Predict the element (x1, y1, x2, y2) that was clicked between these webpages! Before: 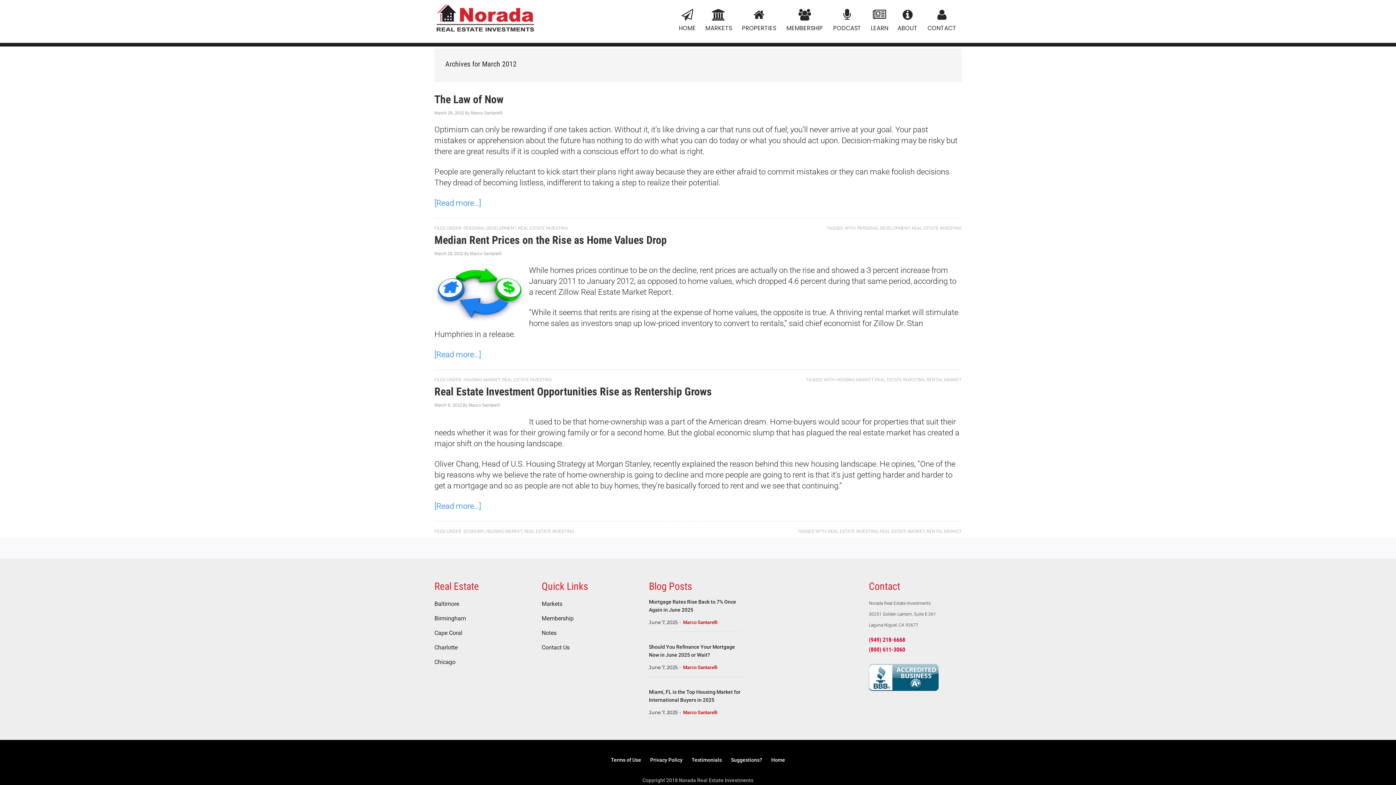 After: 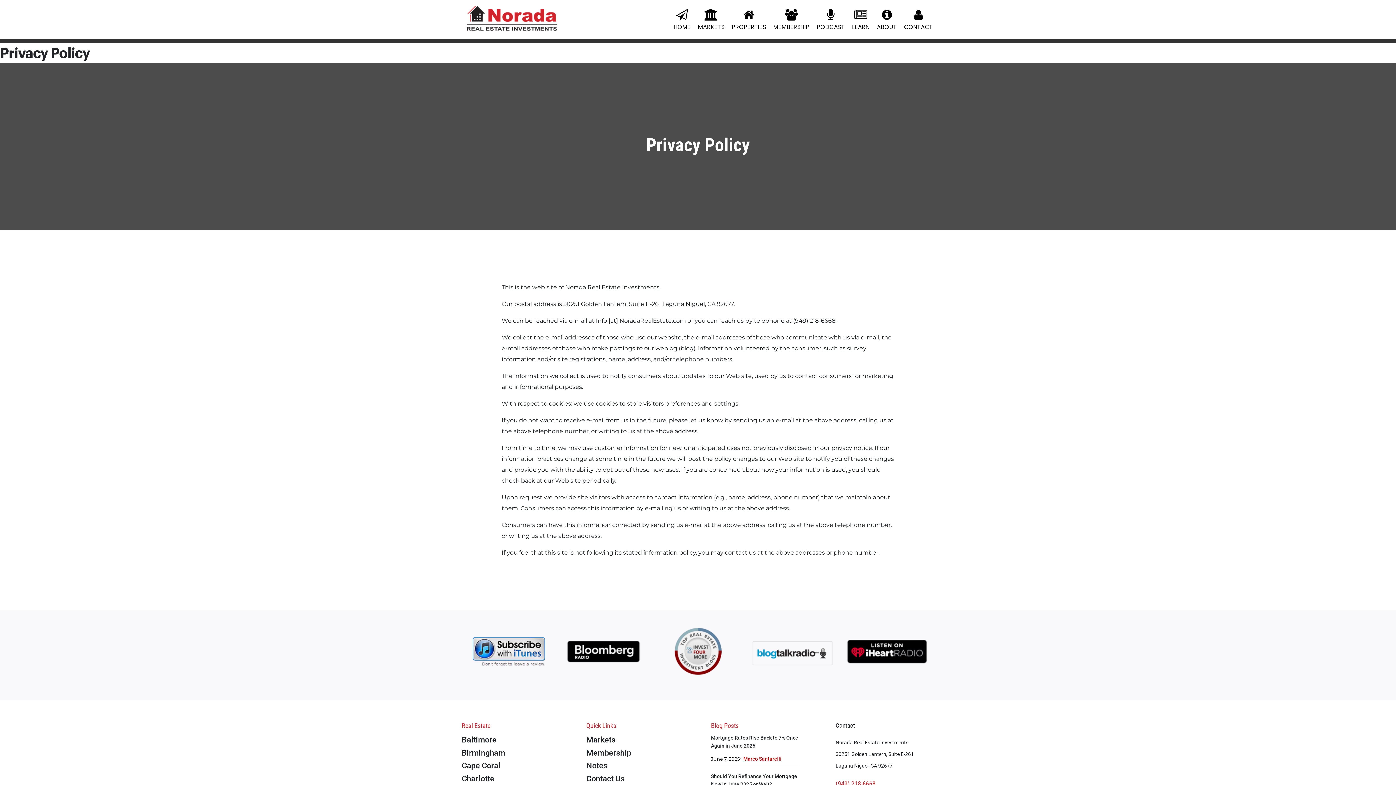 Action: bbox: (650, 757, 682, 763) label: Privacy Policy